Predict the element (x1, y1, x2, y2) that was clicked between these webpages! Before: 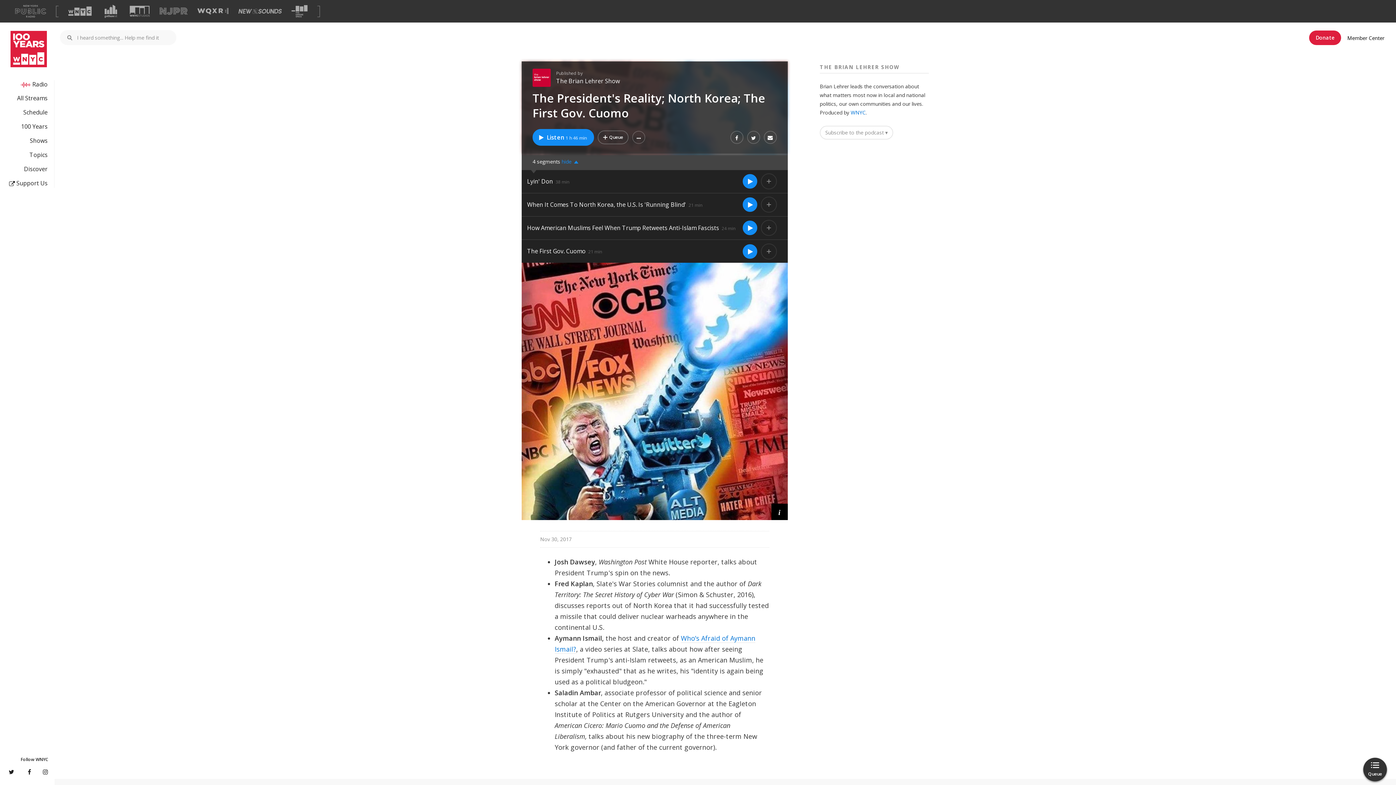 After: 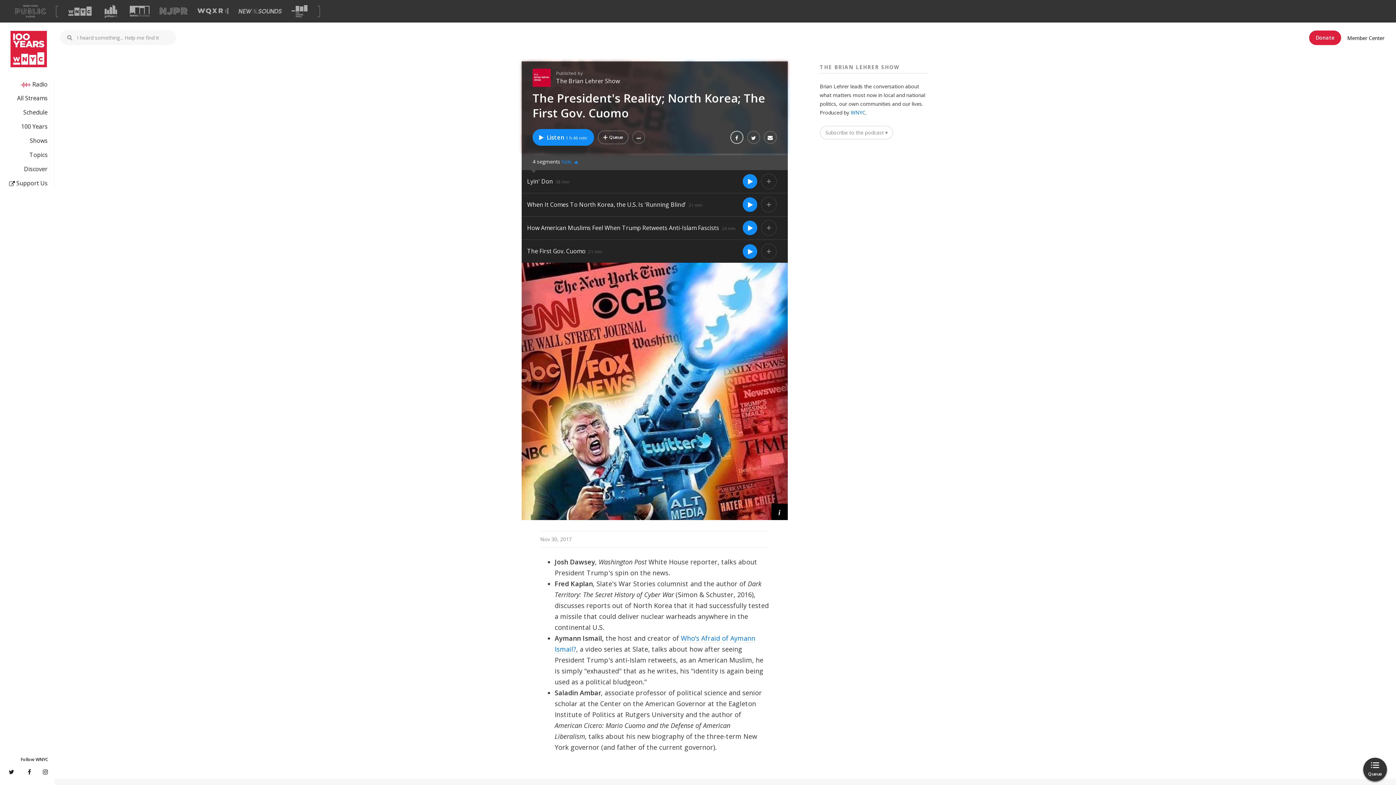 Action: bbox: (730, 130, 743, 144)